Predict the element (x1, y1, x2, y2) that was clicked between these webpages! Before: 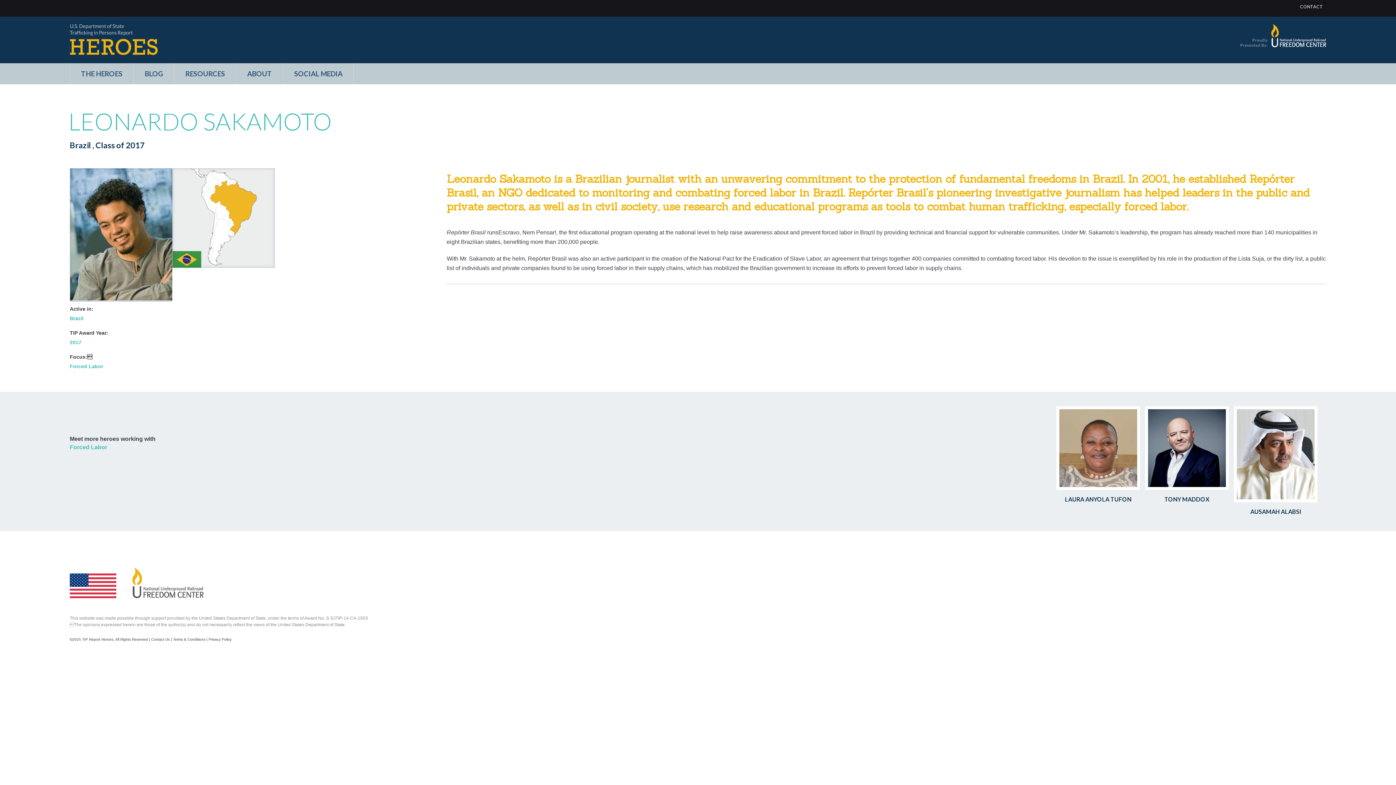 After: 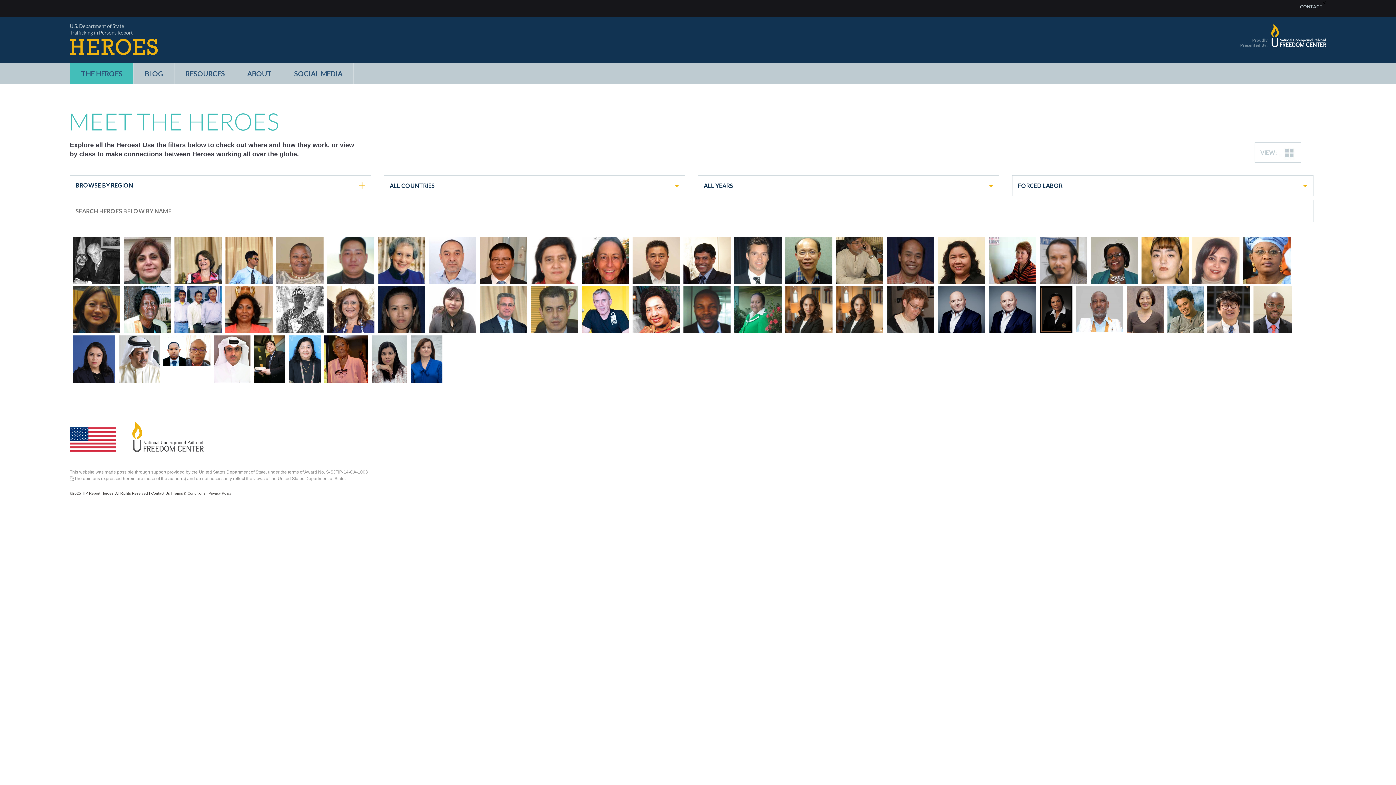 Action: label: Forced Labor bbox: (69, 444, 107, 450)